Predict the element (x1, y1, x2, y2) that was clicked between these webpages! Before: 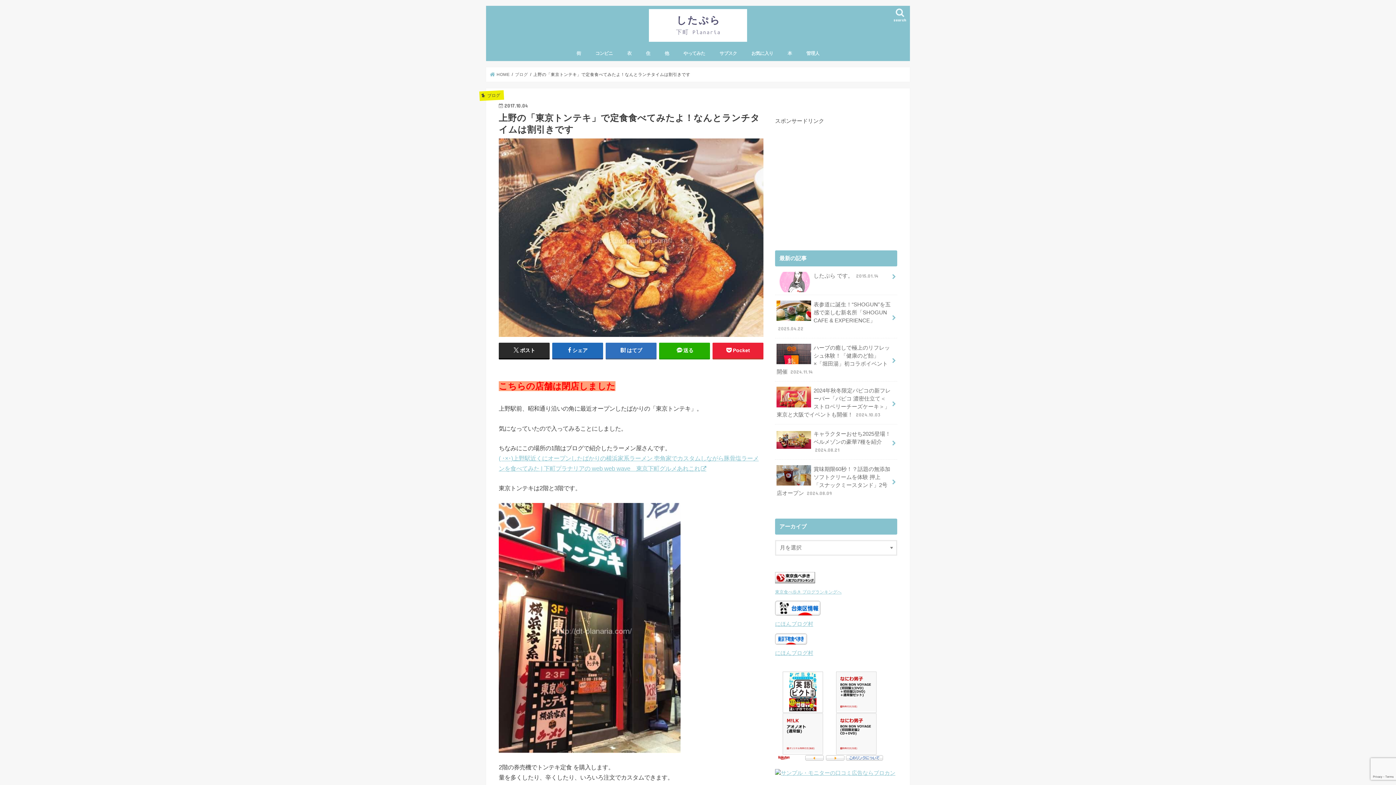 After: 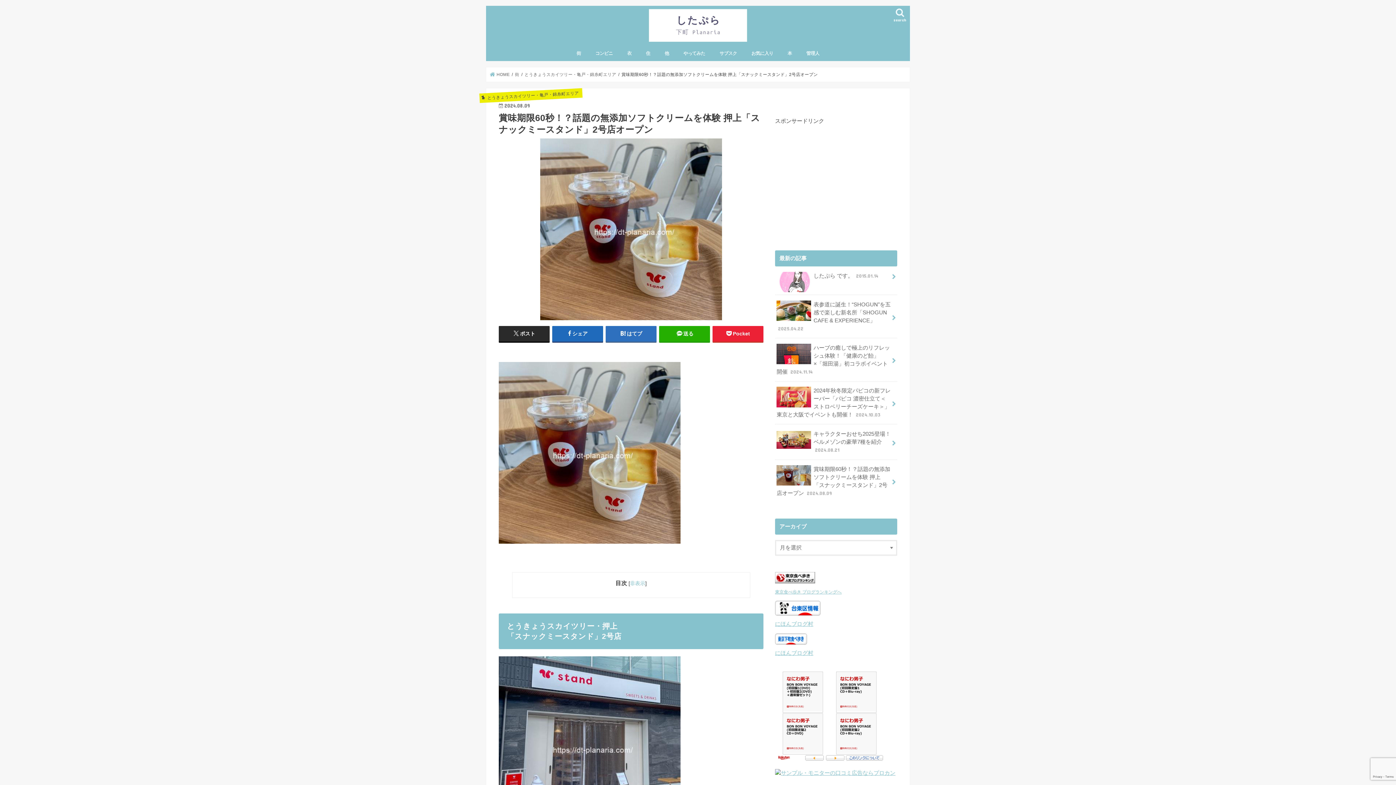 Action: bbox: (775, 459, 897, 502) label: 賞味期限60秒！？話題の無添加ソフトクリームを体験 押上「スナックミースタンド」2号店オープン 2024.08.09